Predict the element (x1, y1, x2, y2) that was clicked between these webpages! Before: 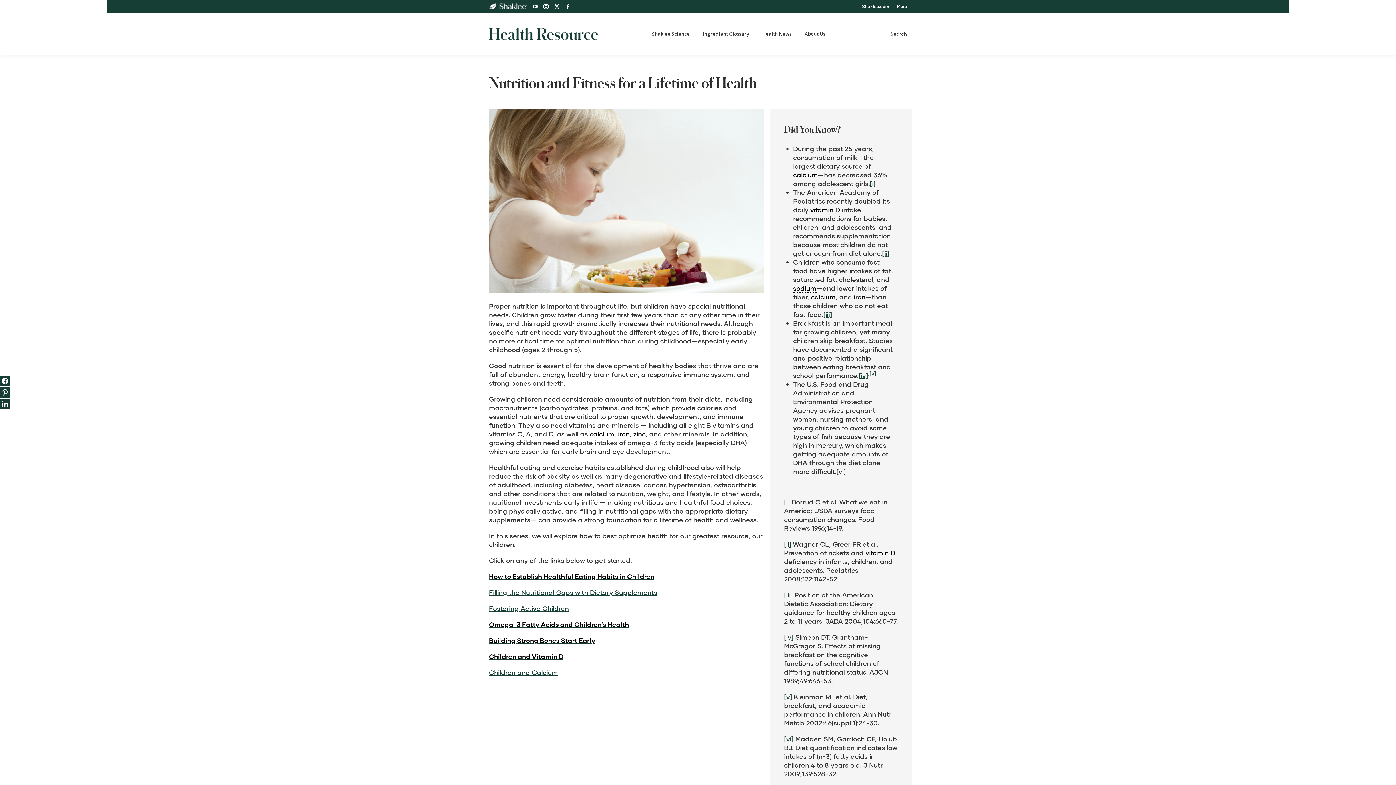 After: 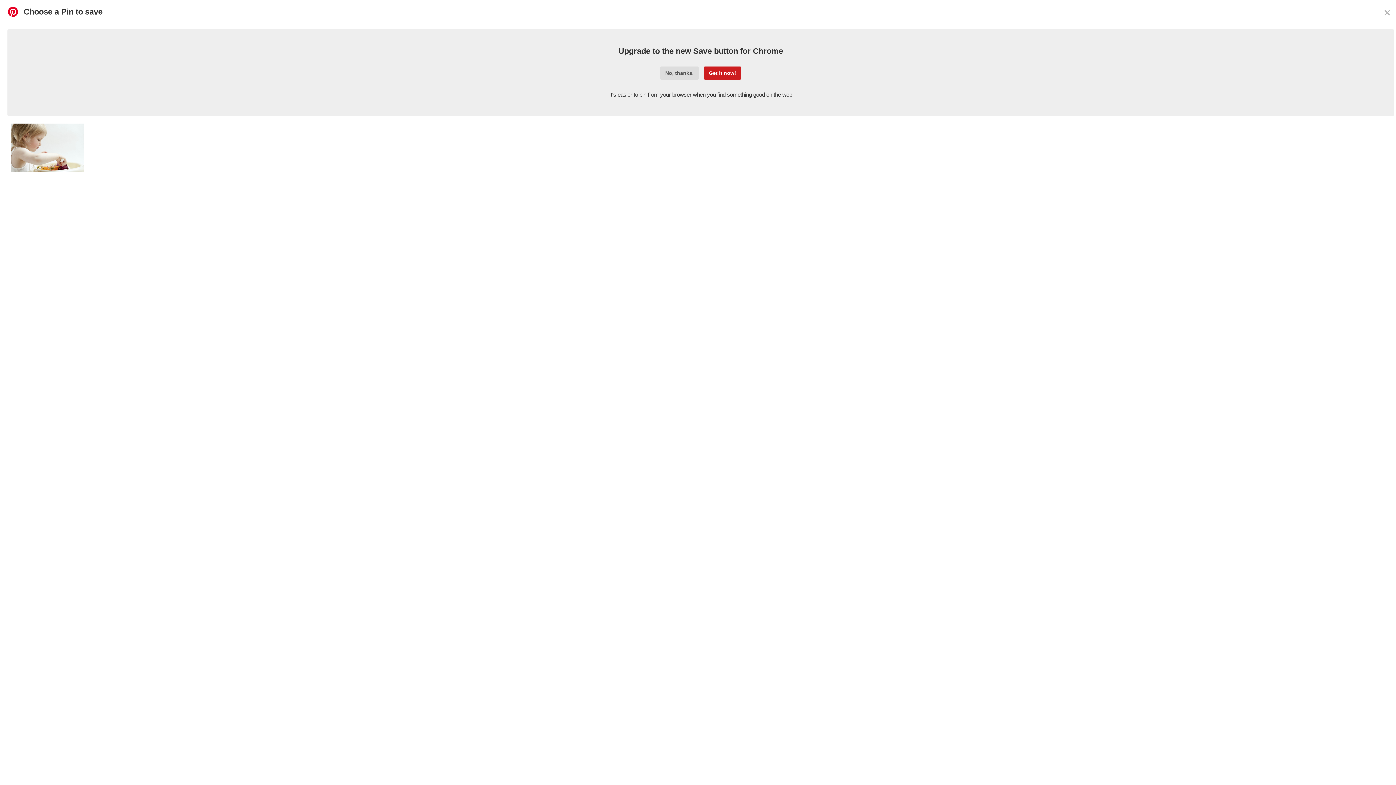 Action: bbox: (0, 387, 10, 397)